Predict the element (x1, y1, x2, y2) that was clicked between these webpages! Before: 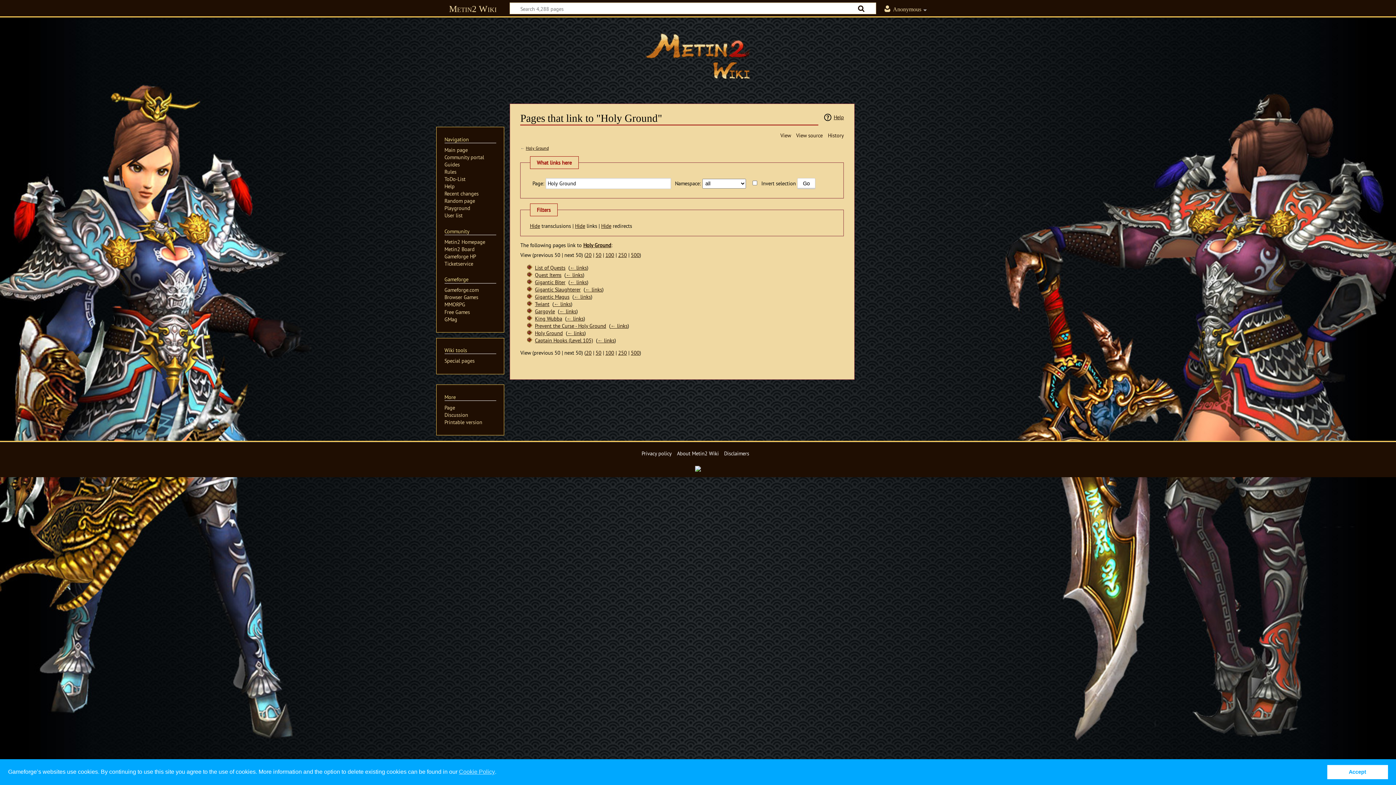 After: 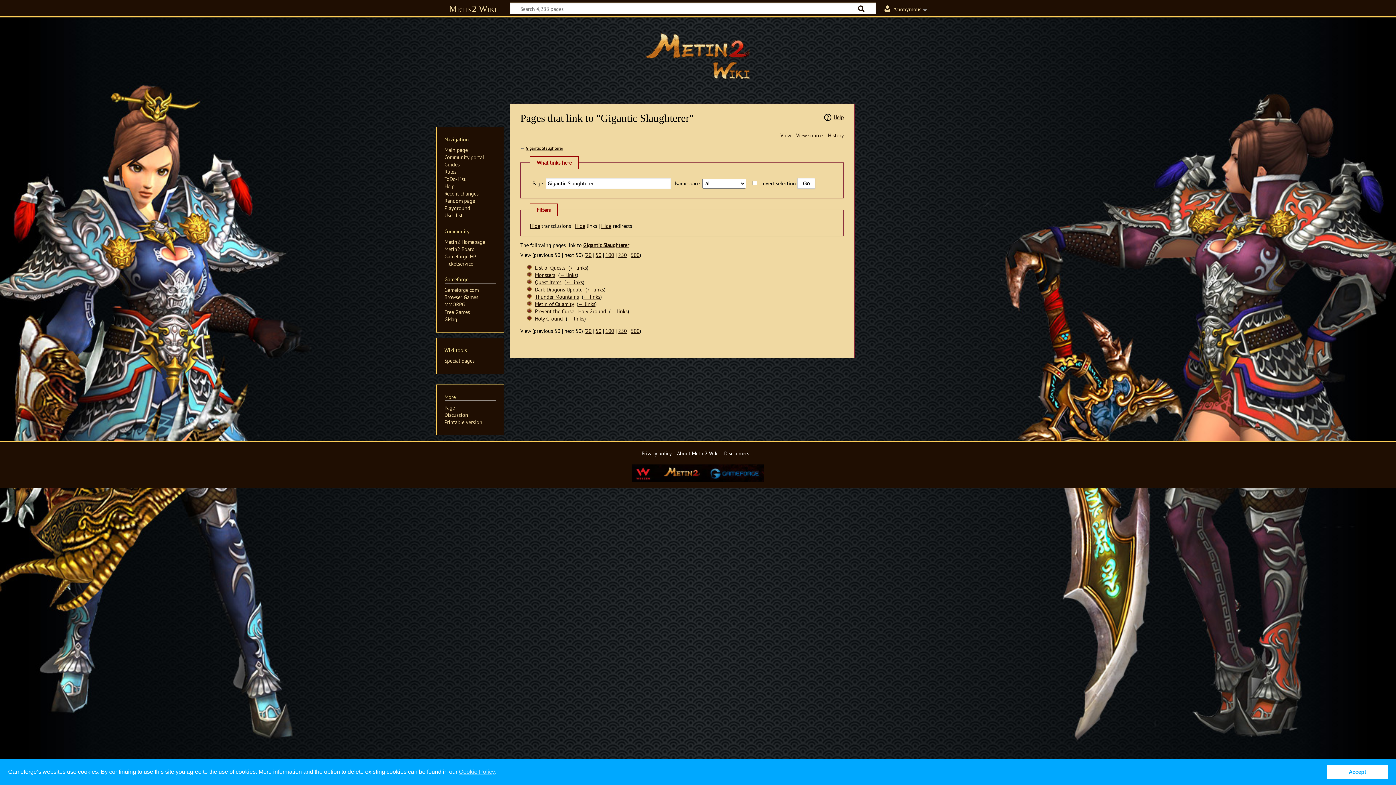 Action: bbox: (585, 286, 602, 293) label: ← links